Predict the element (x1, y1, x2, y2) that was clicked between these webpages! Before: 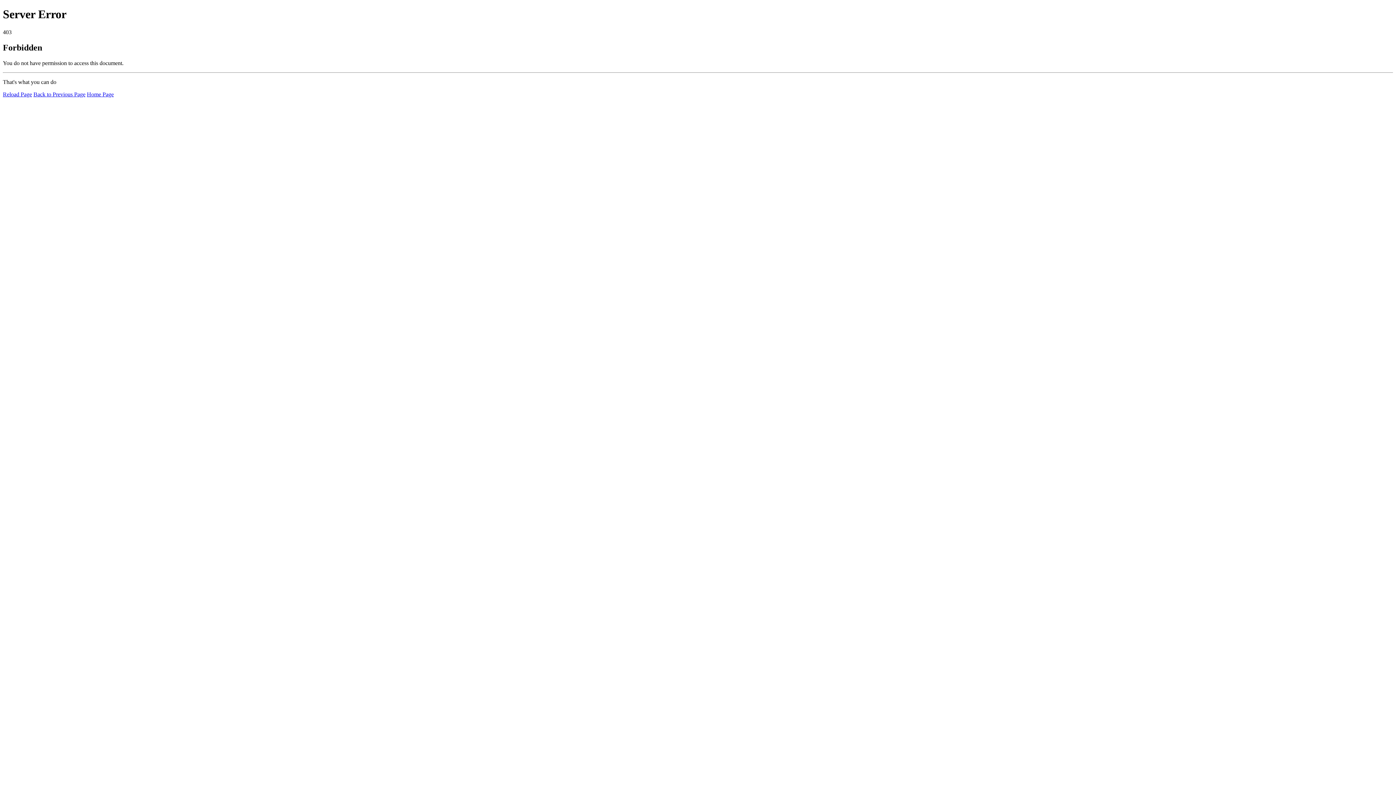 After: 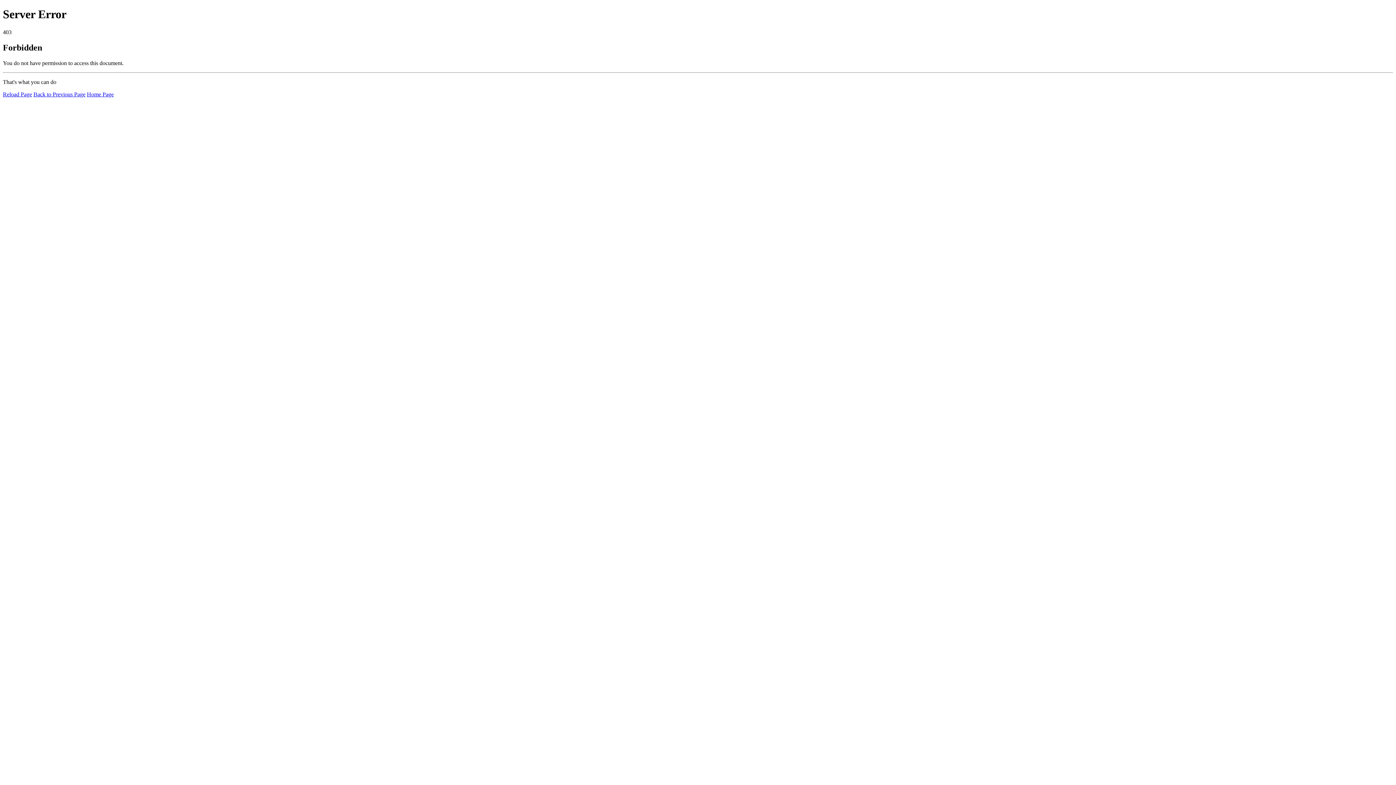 Action: bbox: (2, 91, 32, 97) label: Reload Page